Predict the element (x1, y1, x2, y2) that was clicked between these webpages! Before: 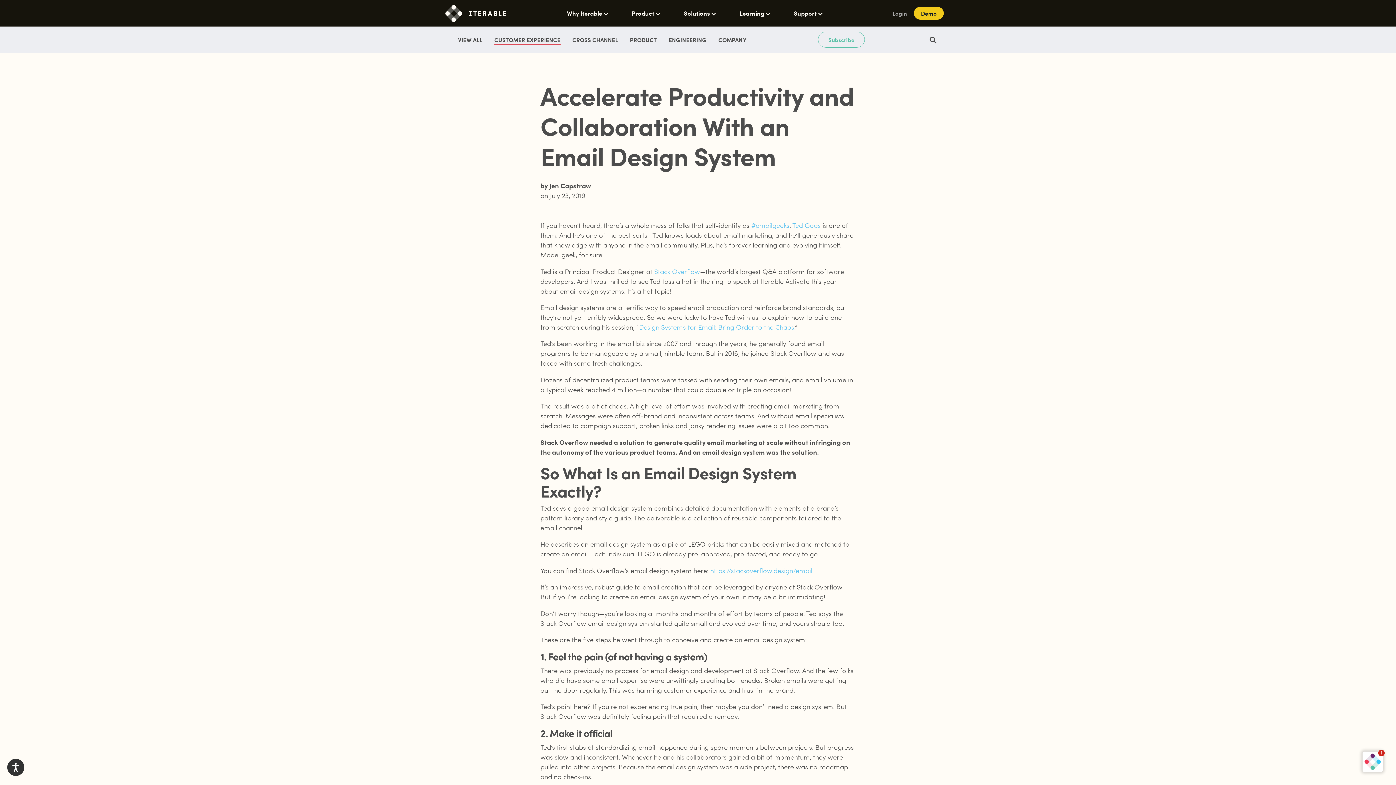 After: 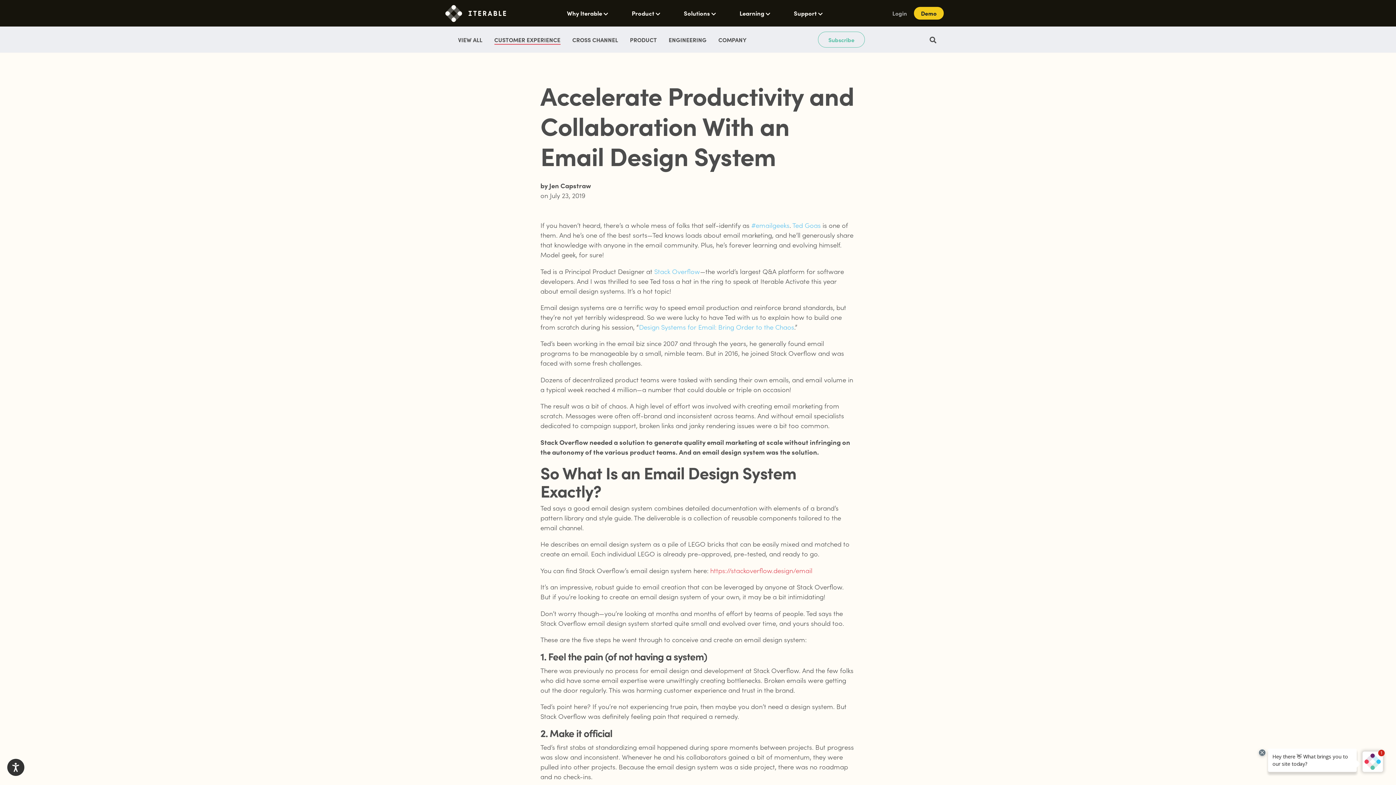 Action: bbox: (710, 565, 812, 575) label: https://stackoverflow.design/email